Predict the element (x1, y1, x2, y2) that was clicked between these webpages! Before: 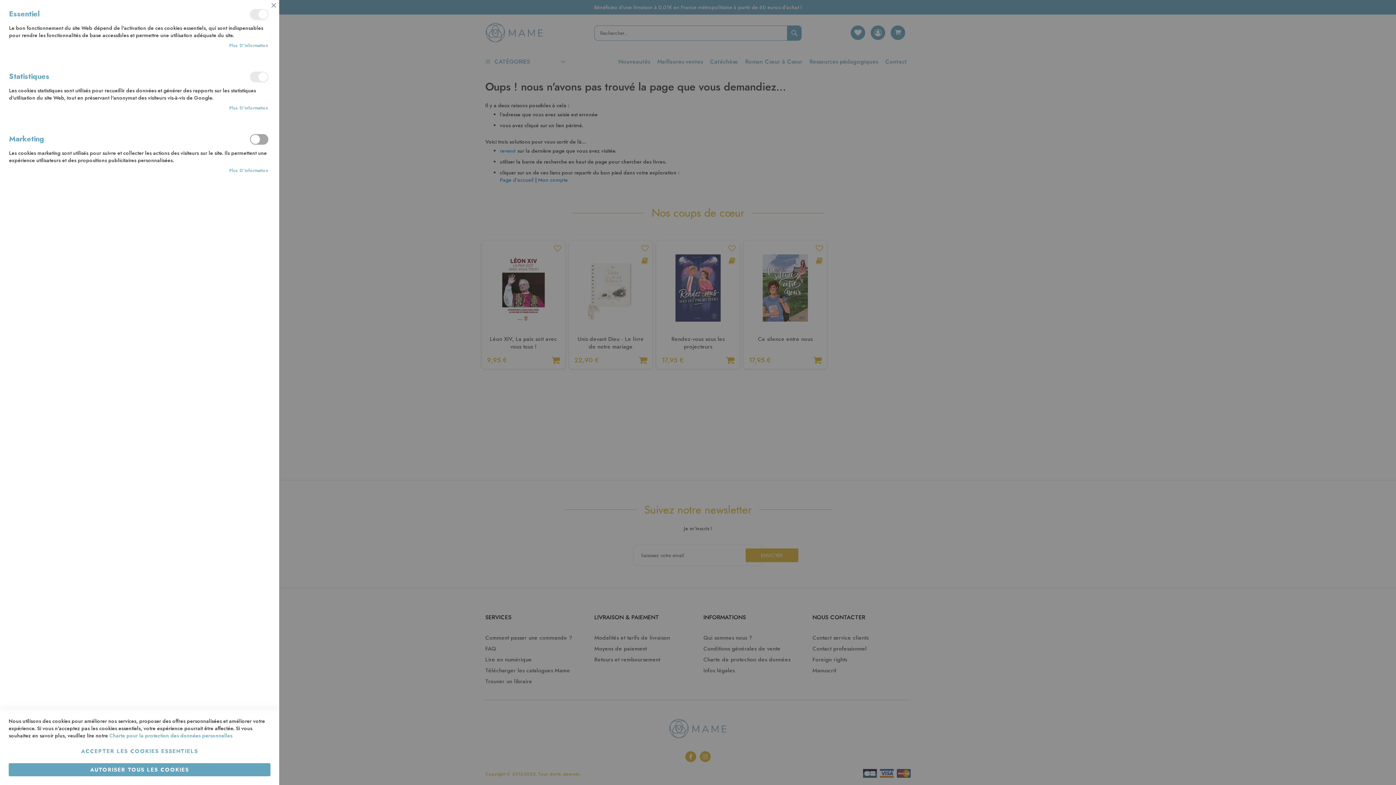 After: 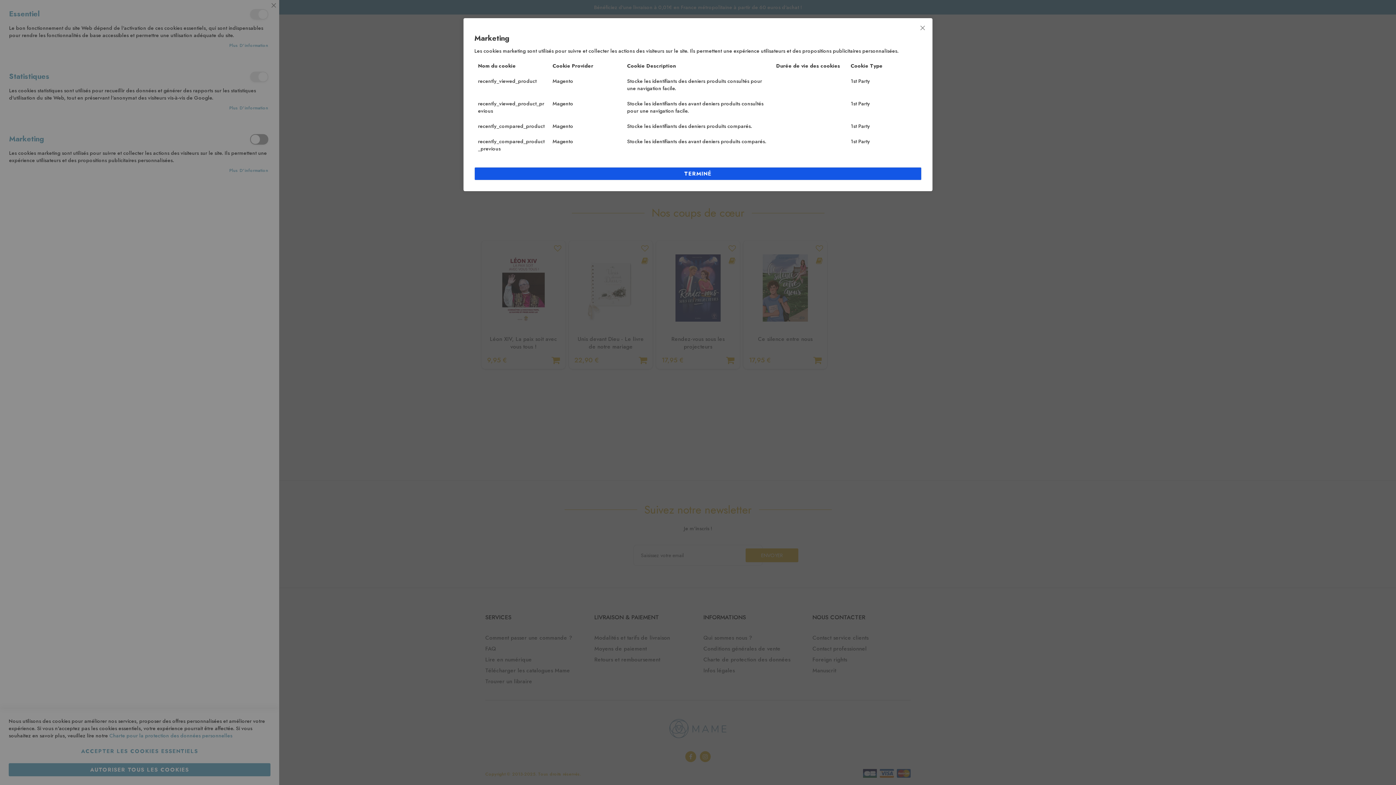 Action: label: Plus d’information bbox: (229, 167, 268, 173)